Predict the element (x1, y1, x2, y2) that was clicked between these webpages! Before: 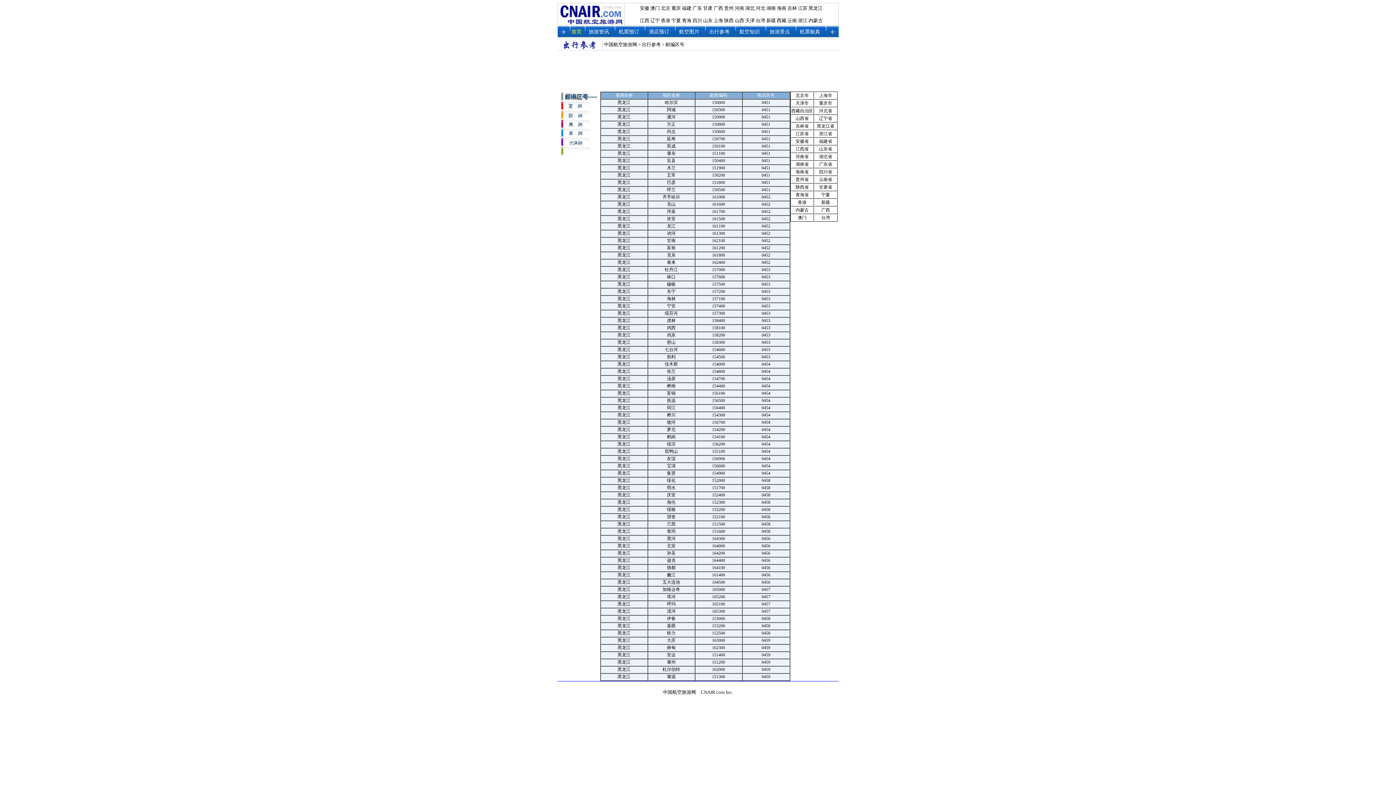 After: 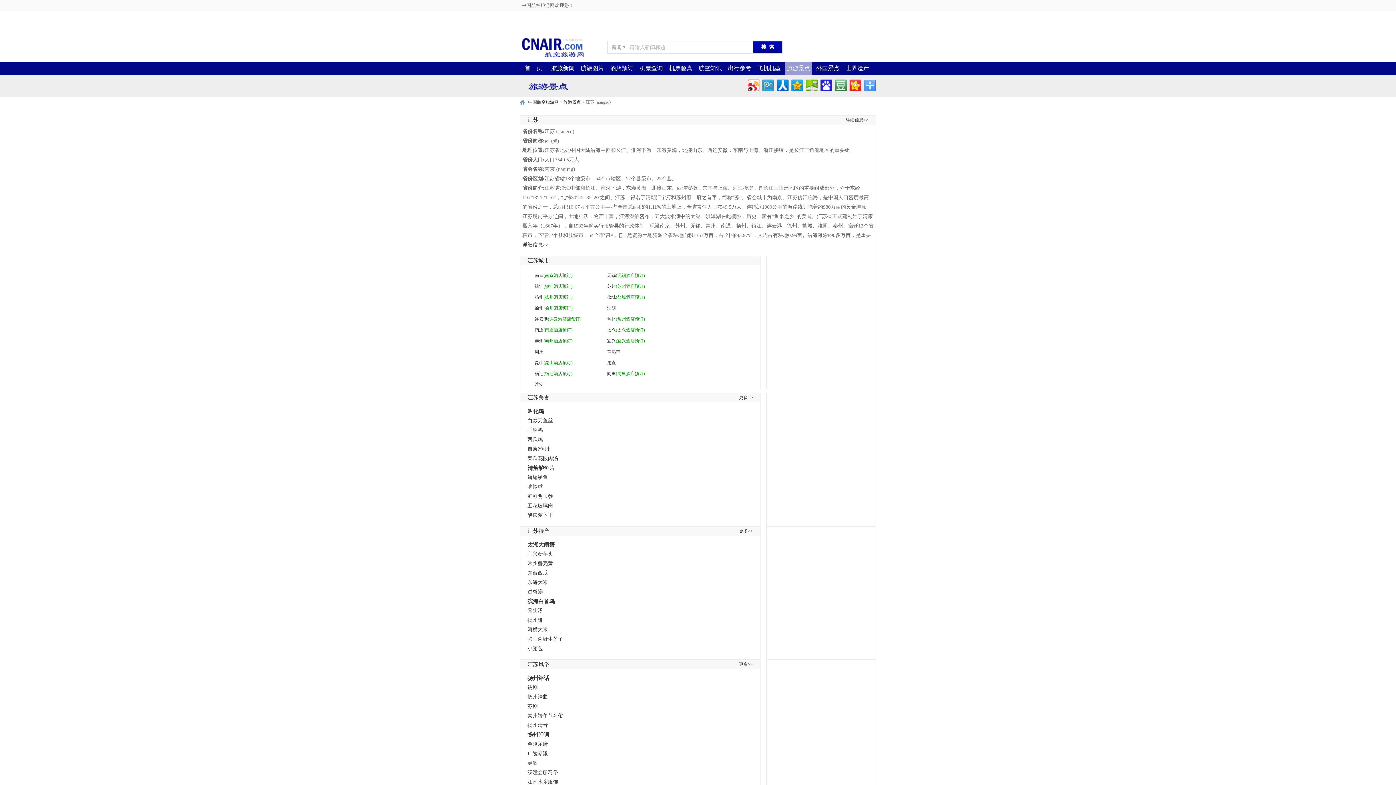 Action: label: 江苏 bbox: (798, 5, 807, 10)